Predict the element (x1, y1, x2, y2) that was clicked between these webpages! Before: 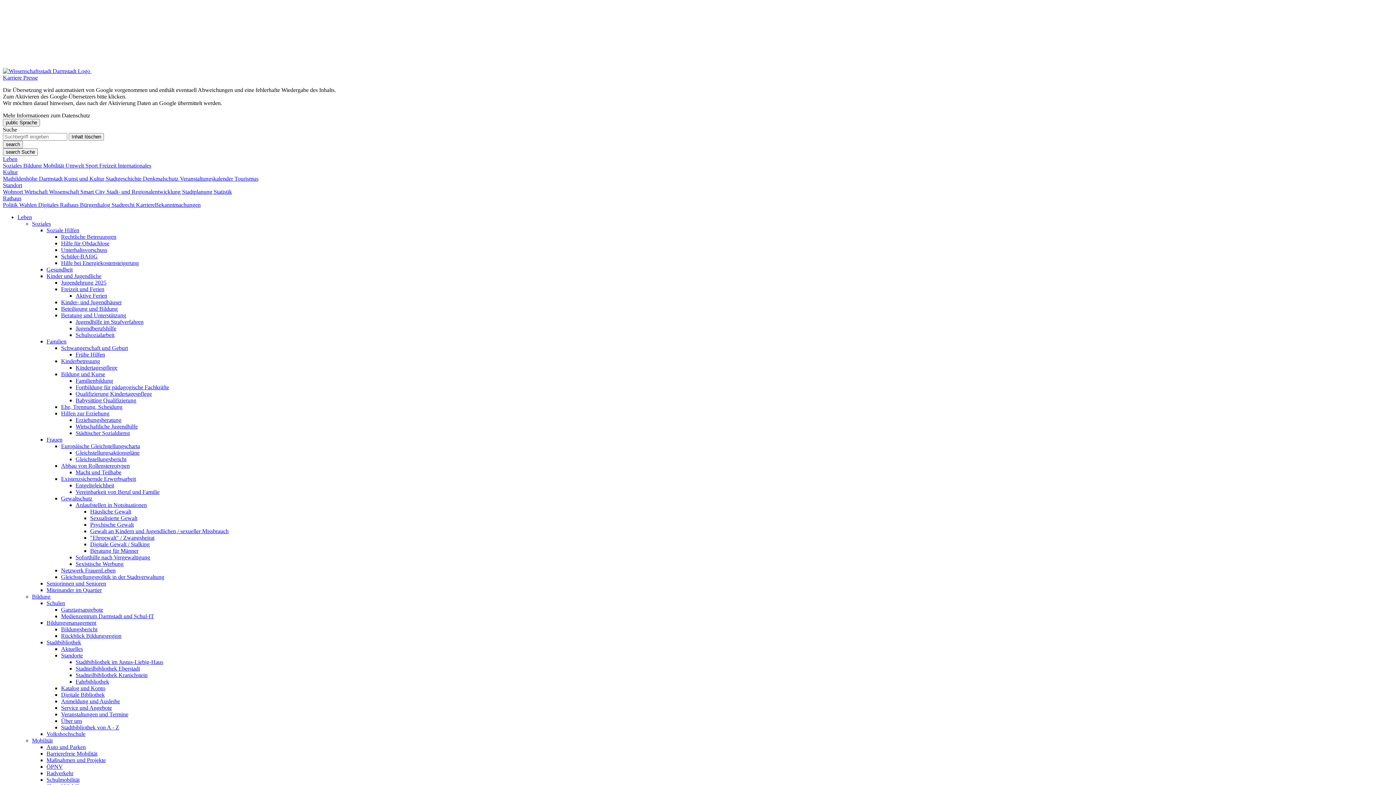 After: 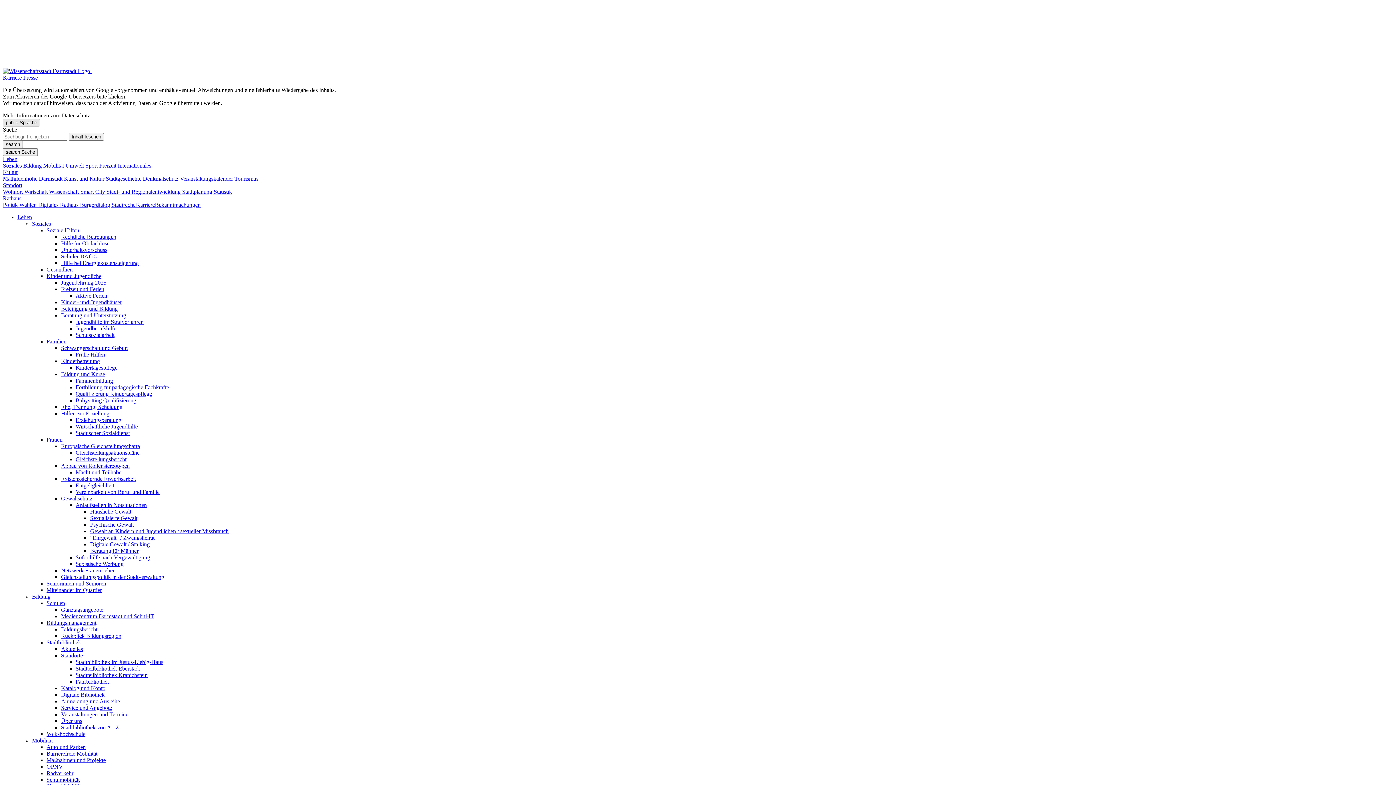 Action: bbox: (2, 119, 40, 126) label: public Sprache